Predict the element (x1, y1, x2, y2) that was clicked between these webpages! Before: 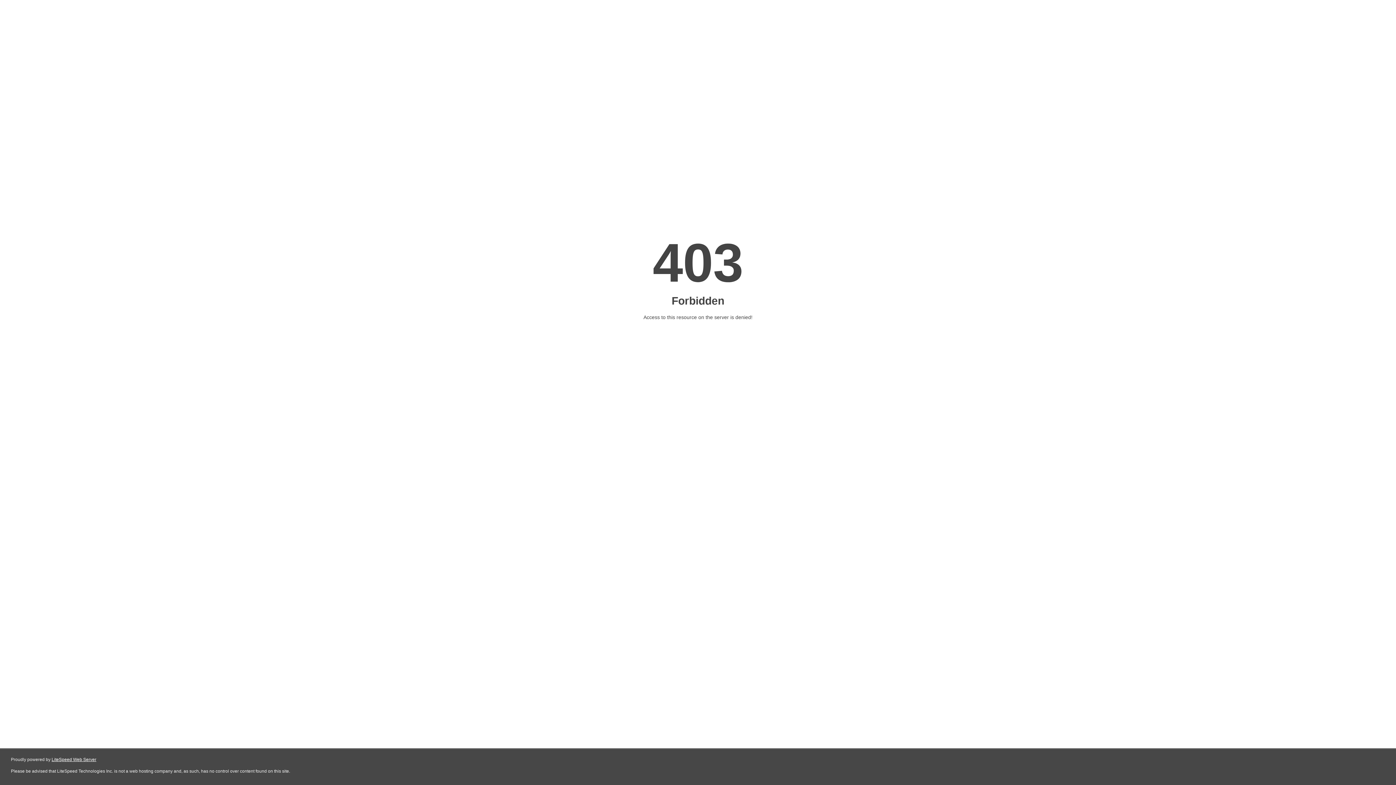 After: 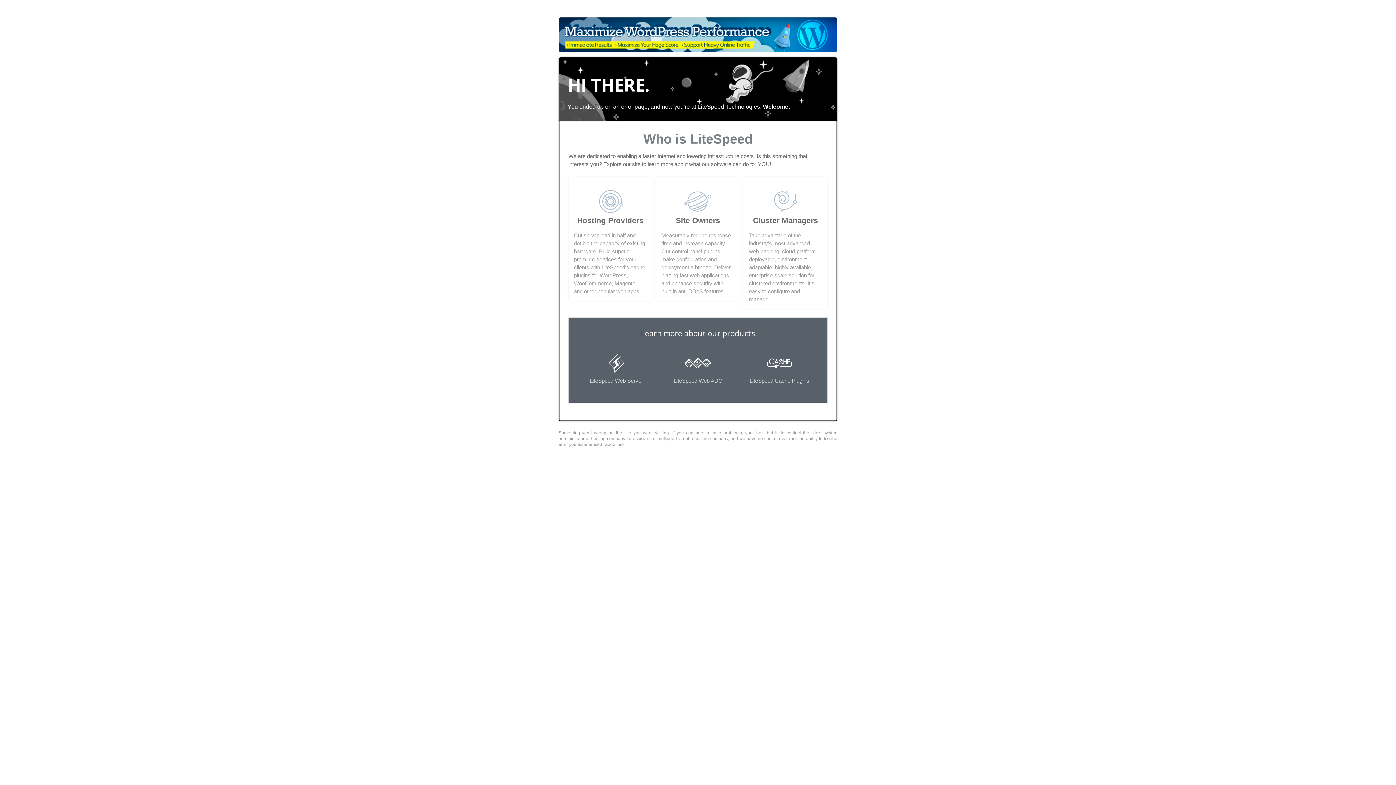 Action: label: LiteSpeed Web Server bbox: (51, 757, 96, 762)